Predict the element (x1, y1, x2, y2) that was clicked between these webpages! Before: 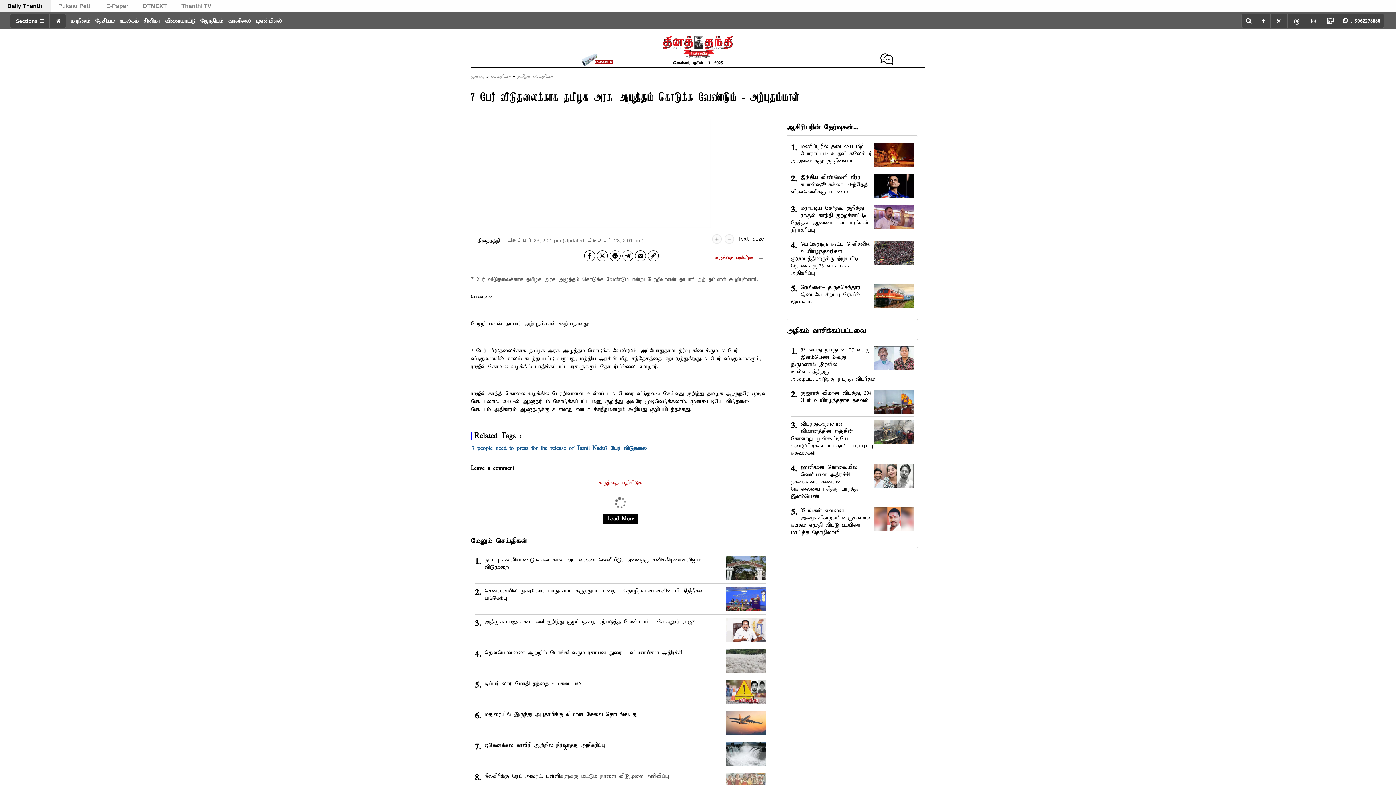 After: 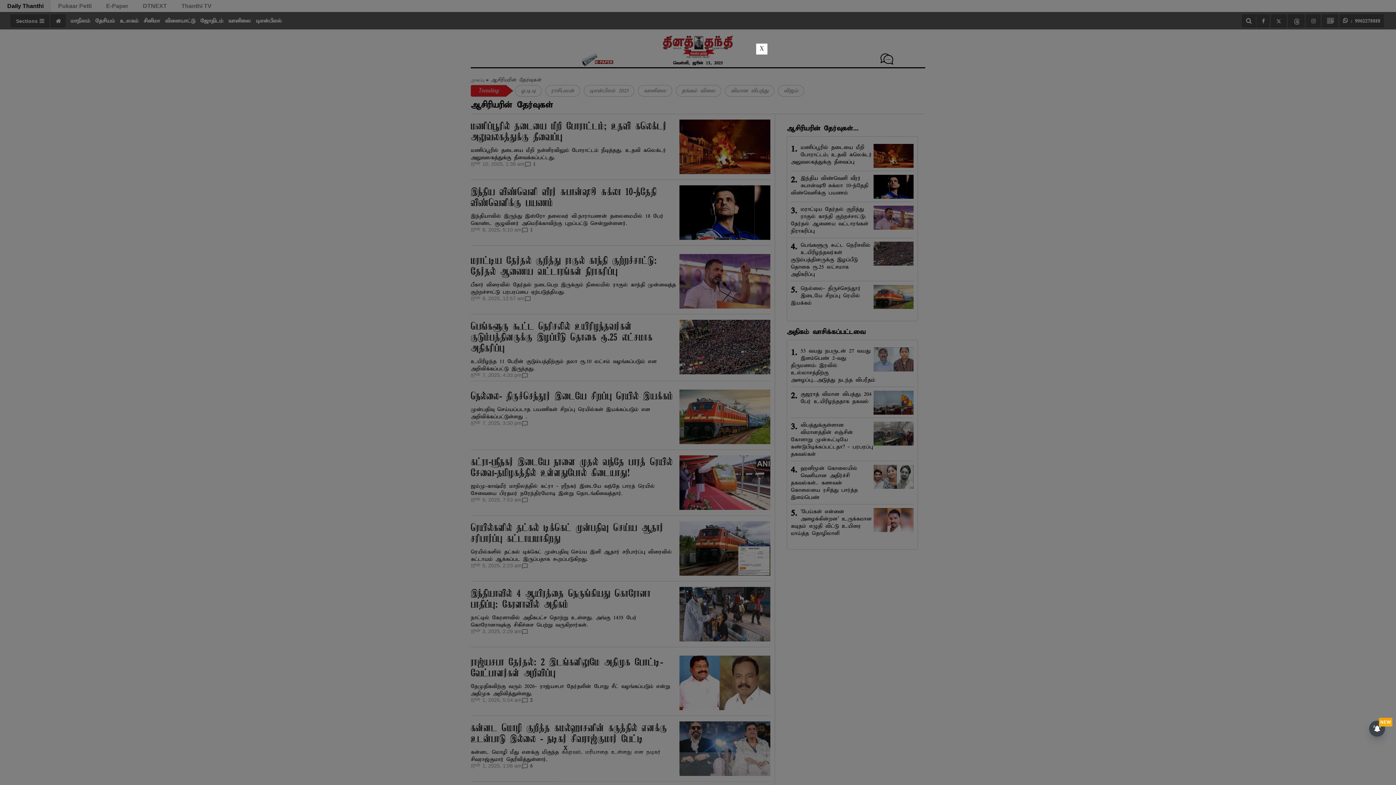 Action: label: ஆசிரியரின் தேர்வுகள்... bbox: (787, 123, 858, 131)